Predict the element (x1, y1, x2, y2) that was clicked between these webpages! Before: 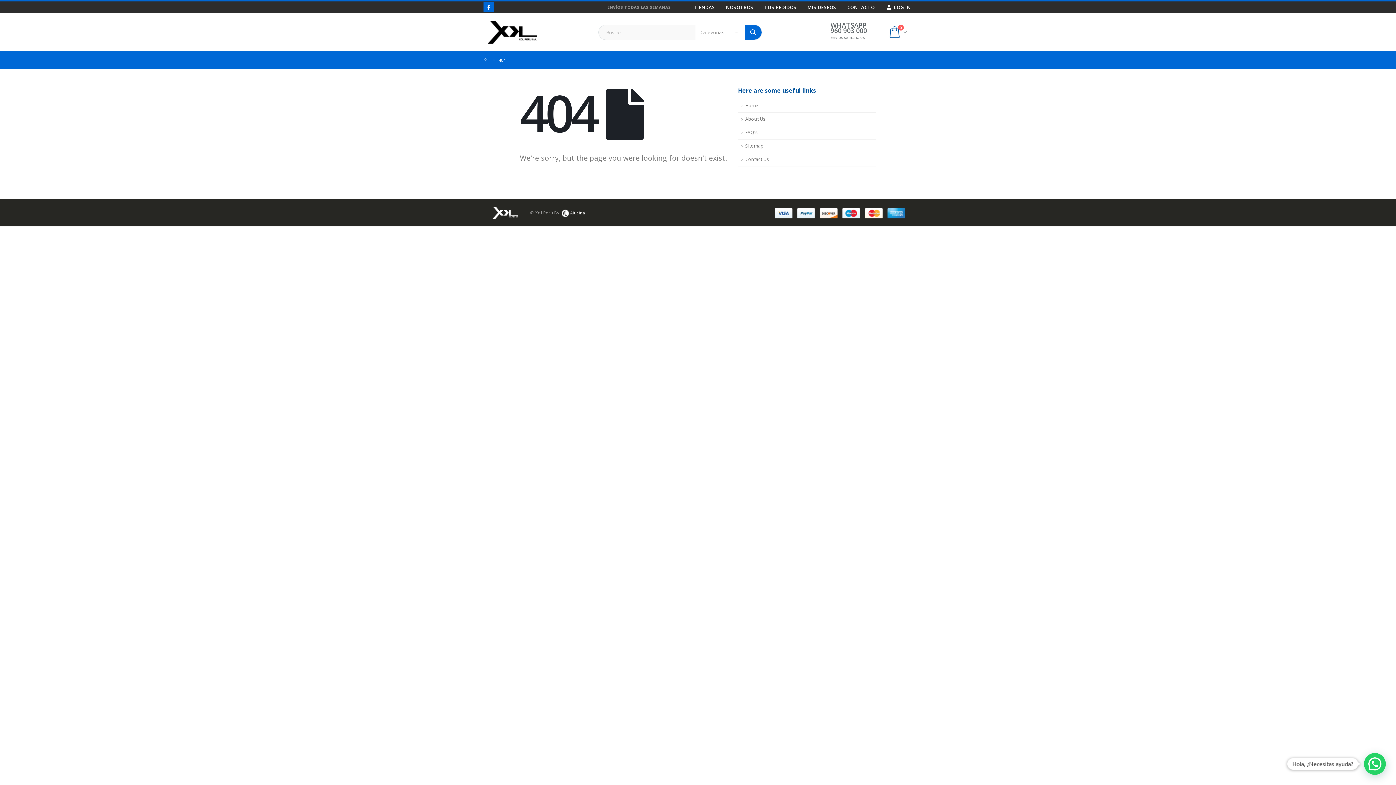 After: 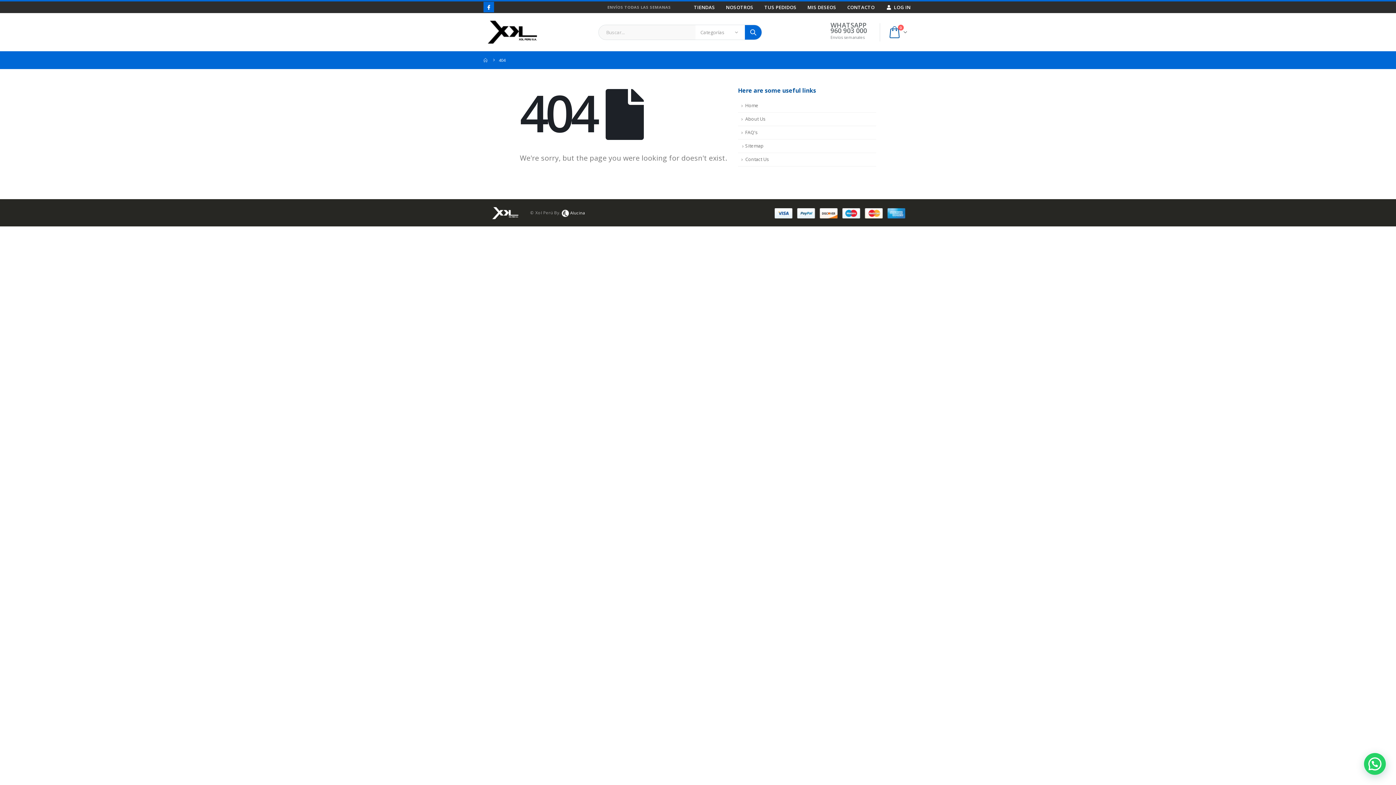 Action: bbox: (738, 139, 876, 153) label: Sitemap